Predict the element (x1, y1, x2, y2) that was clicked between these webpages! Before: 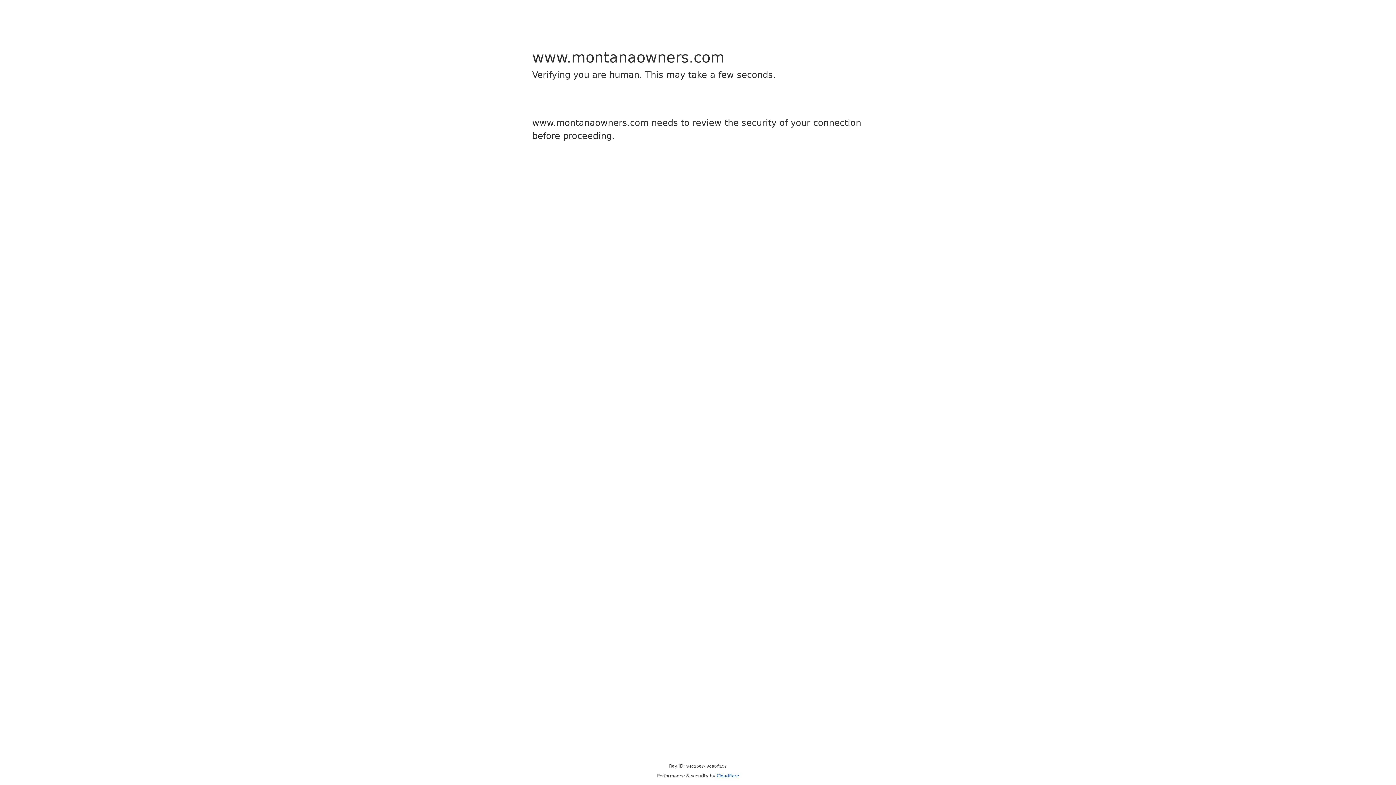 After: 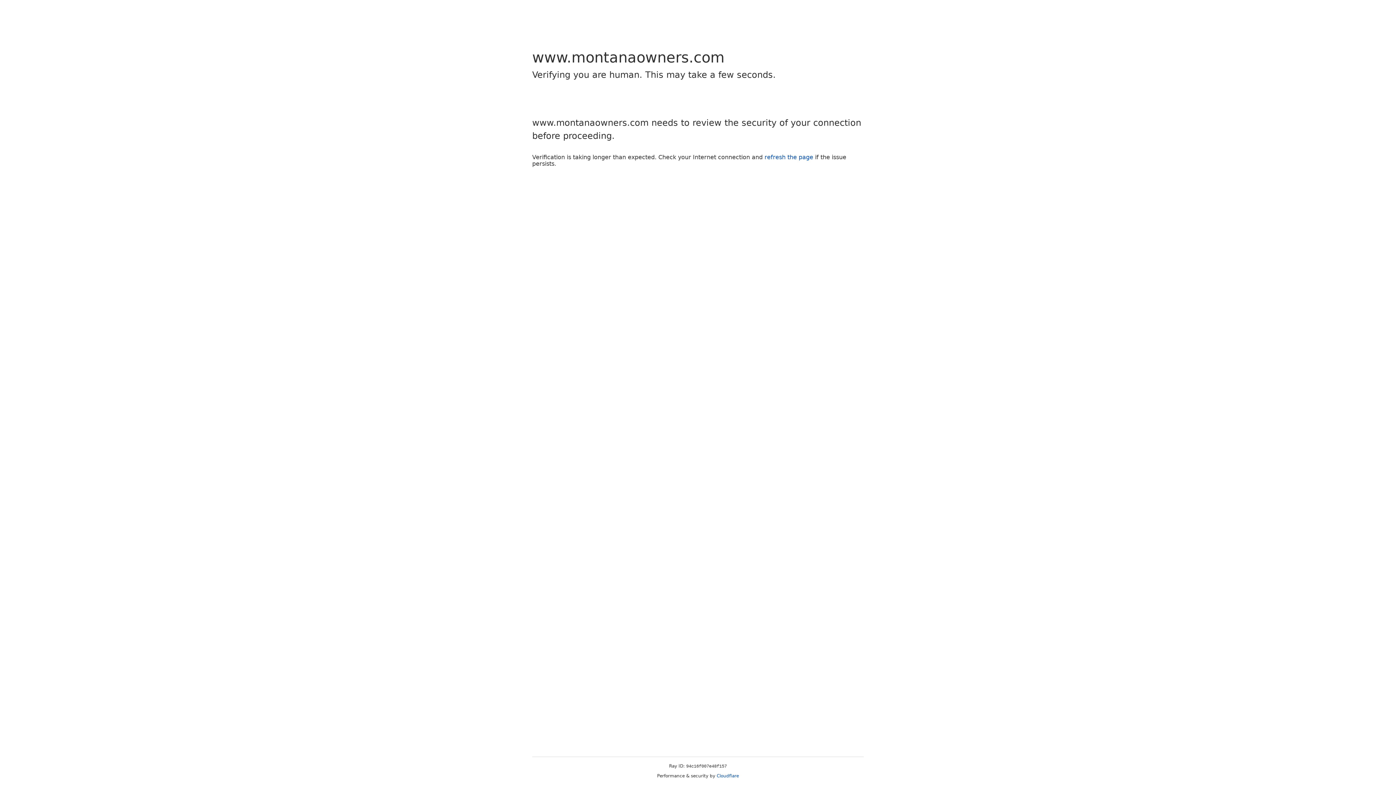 Action: label: Cloudflare bbox: (716, 773, 739, 778)